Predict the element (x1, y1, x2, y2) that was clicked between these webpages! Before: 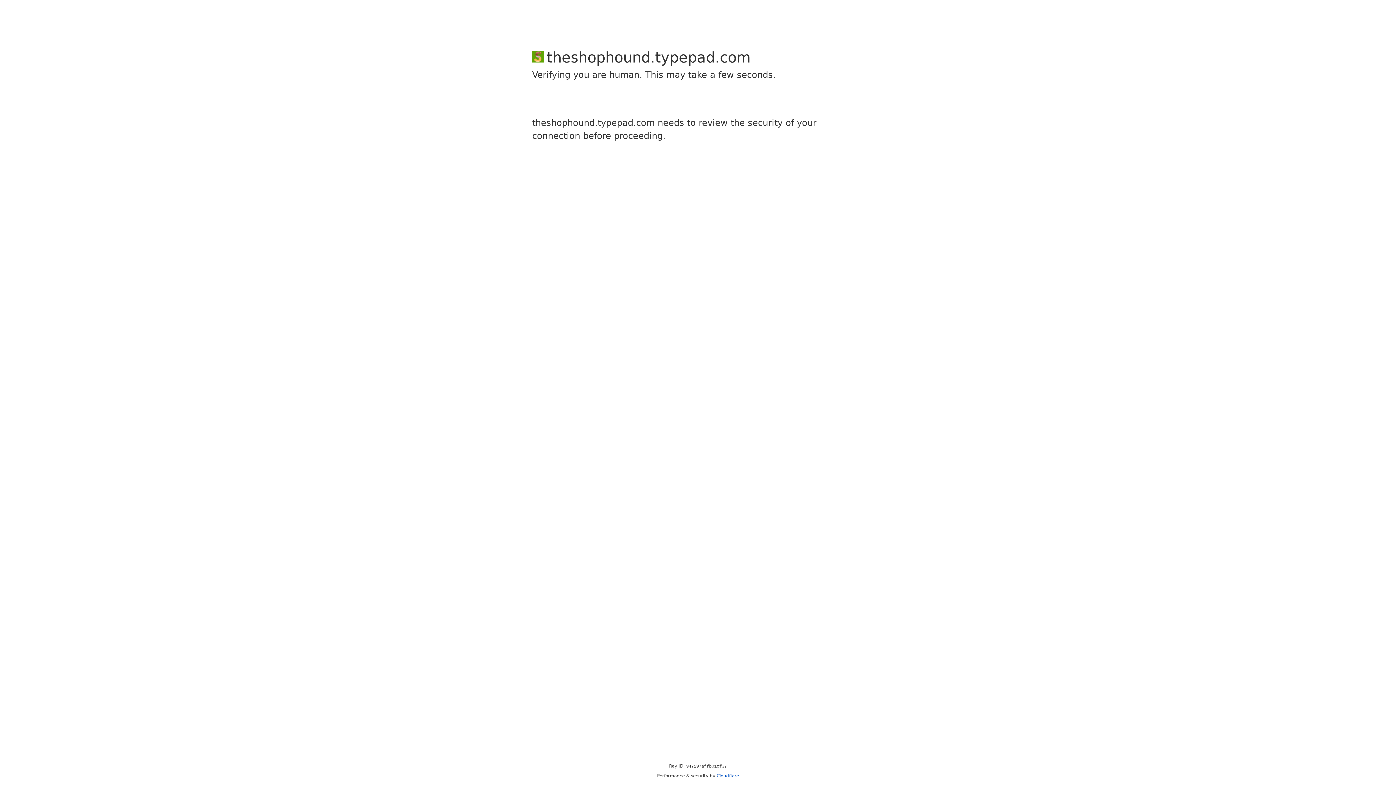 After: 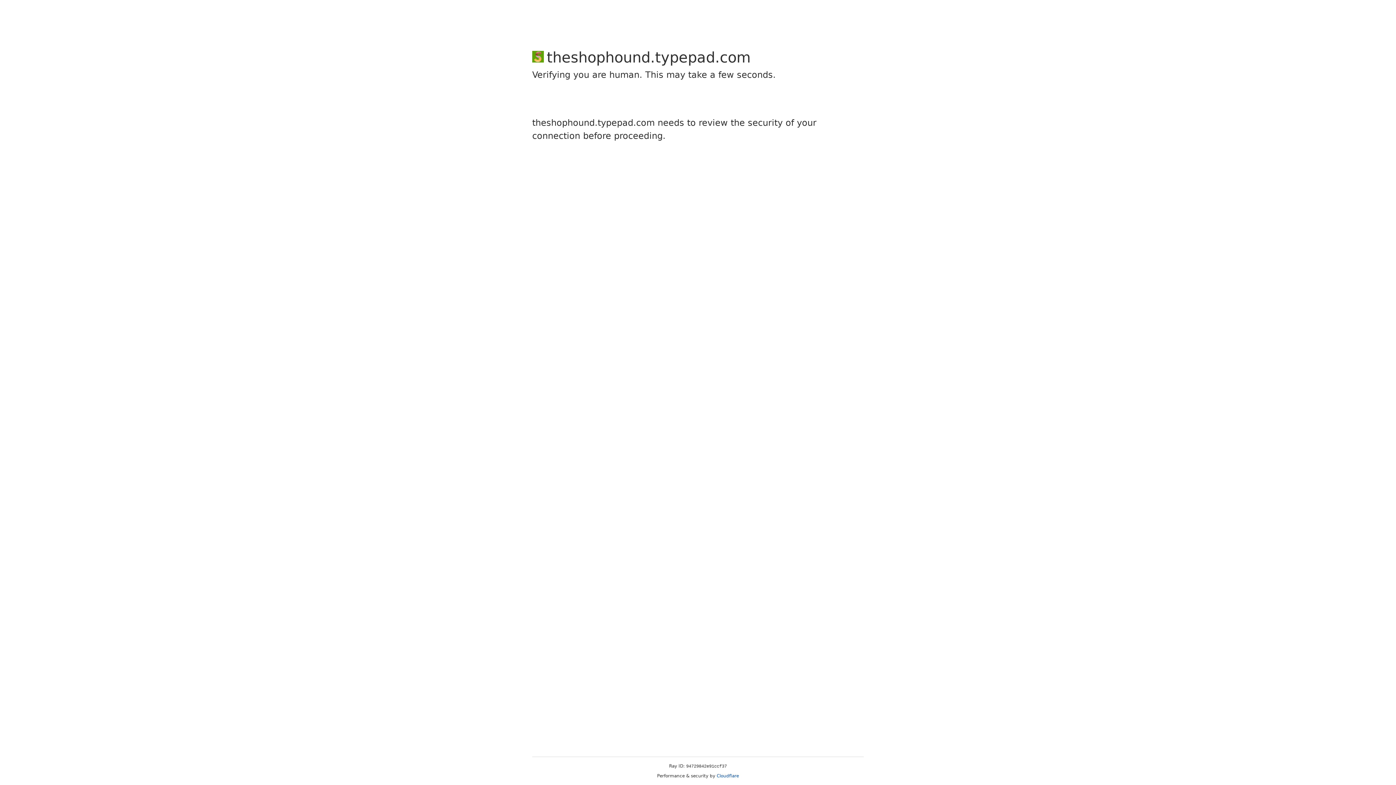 Action: bbox: (716, 773, 739, 778) label: Cloudflare